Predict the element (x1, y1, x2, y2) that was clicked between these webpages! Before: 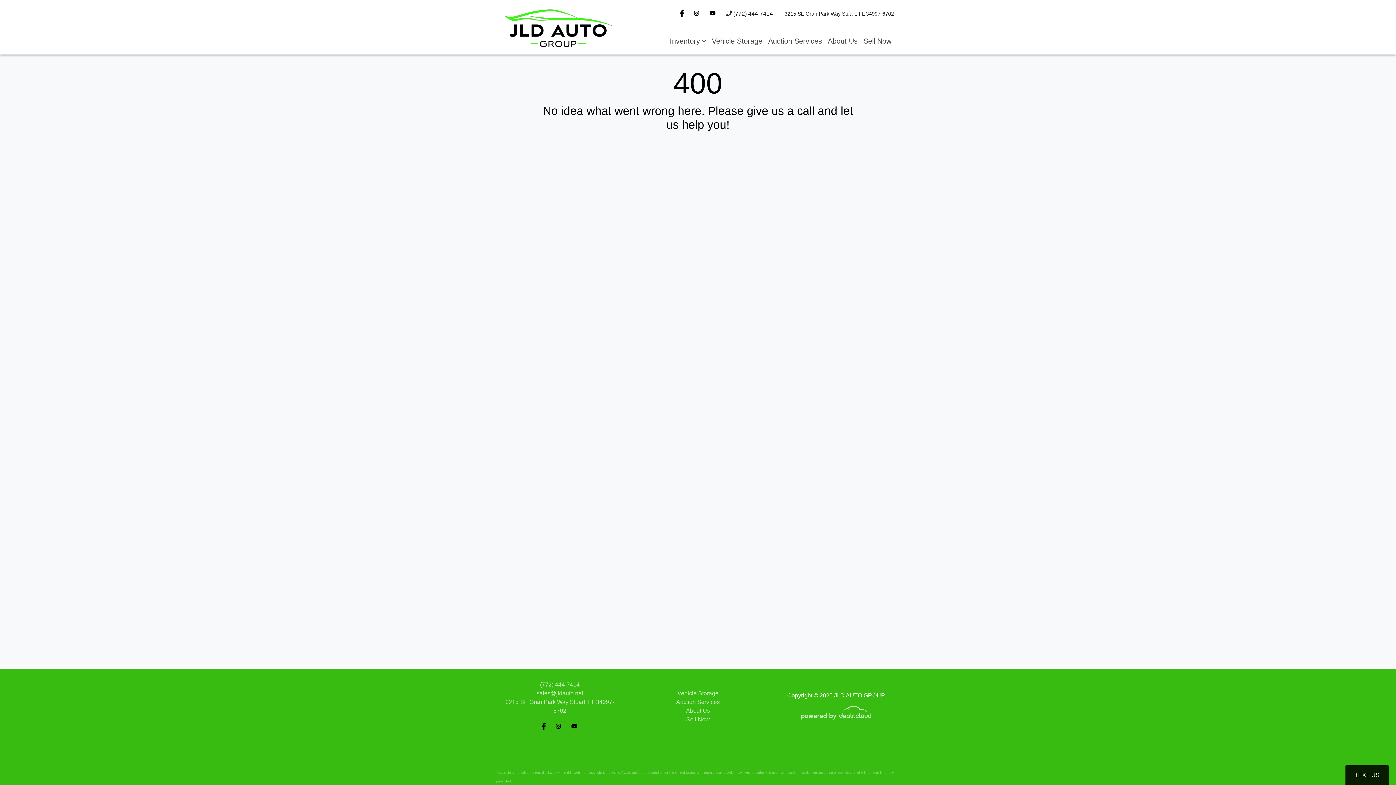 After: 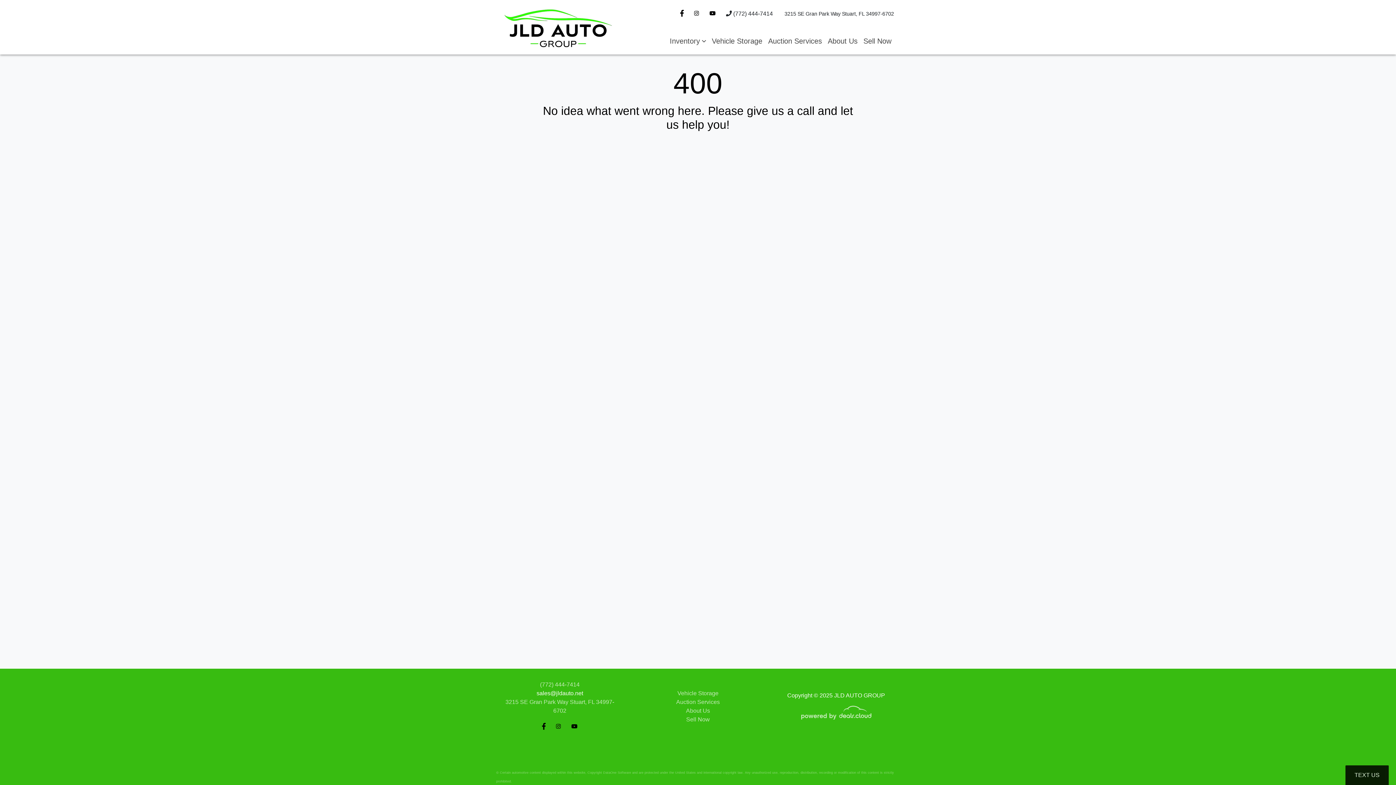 Action: bbox: (536, 690, 583, 696) label: sales@jldauto.net